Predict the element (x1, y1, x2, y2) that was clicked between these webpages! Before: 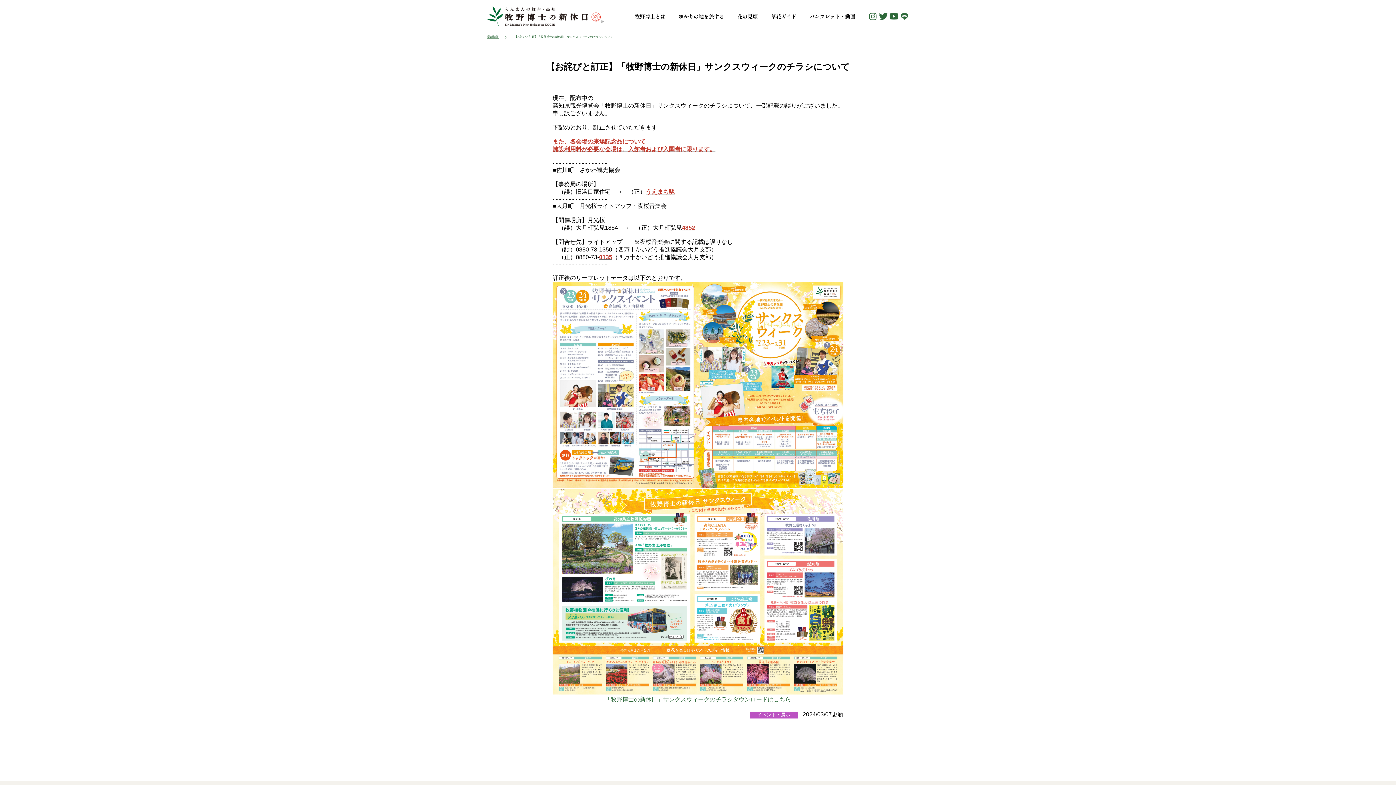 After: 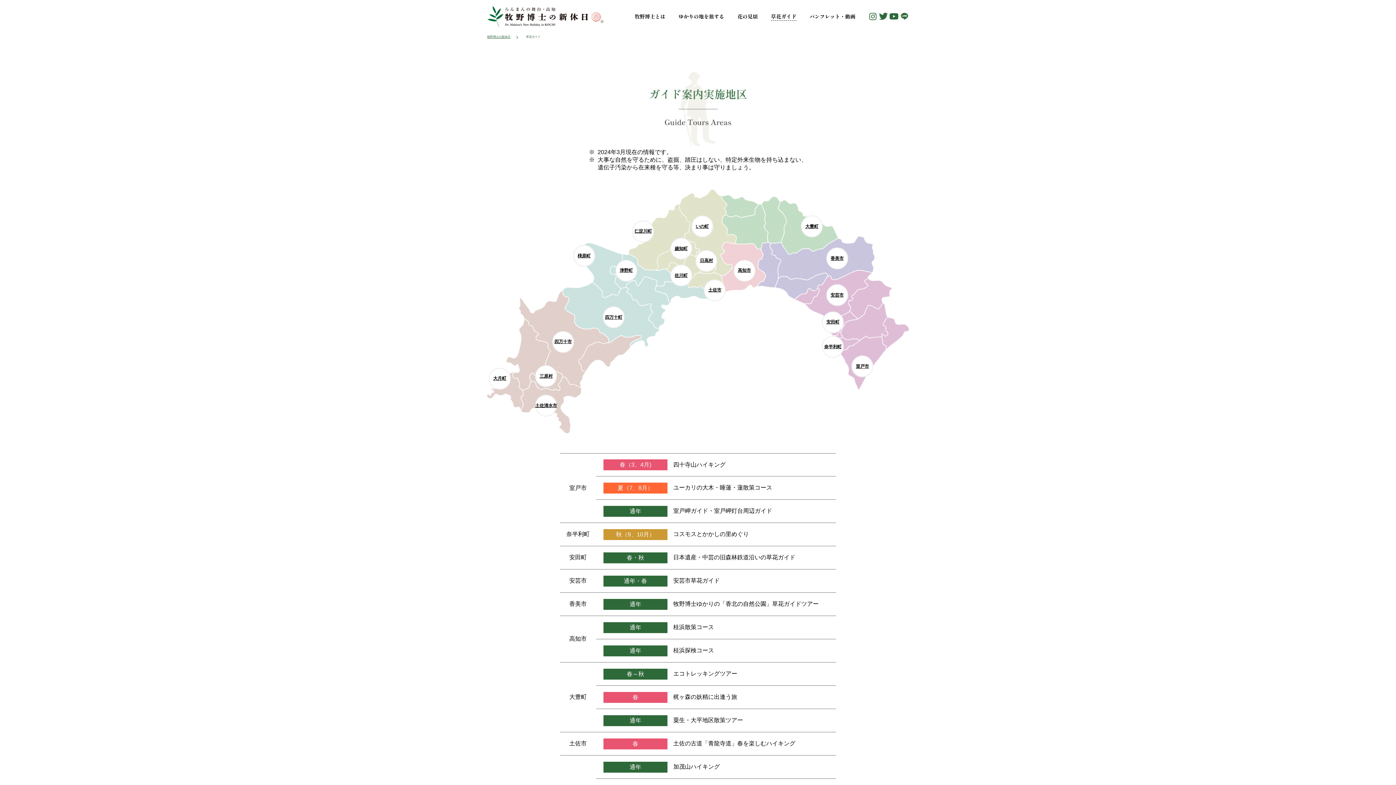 Action: bbox: (771, 12, 796, 20) label: 草花ガイド